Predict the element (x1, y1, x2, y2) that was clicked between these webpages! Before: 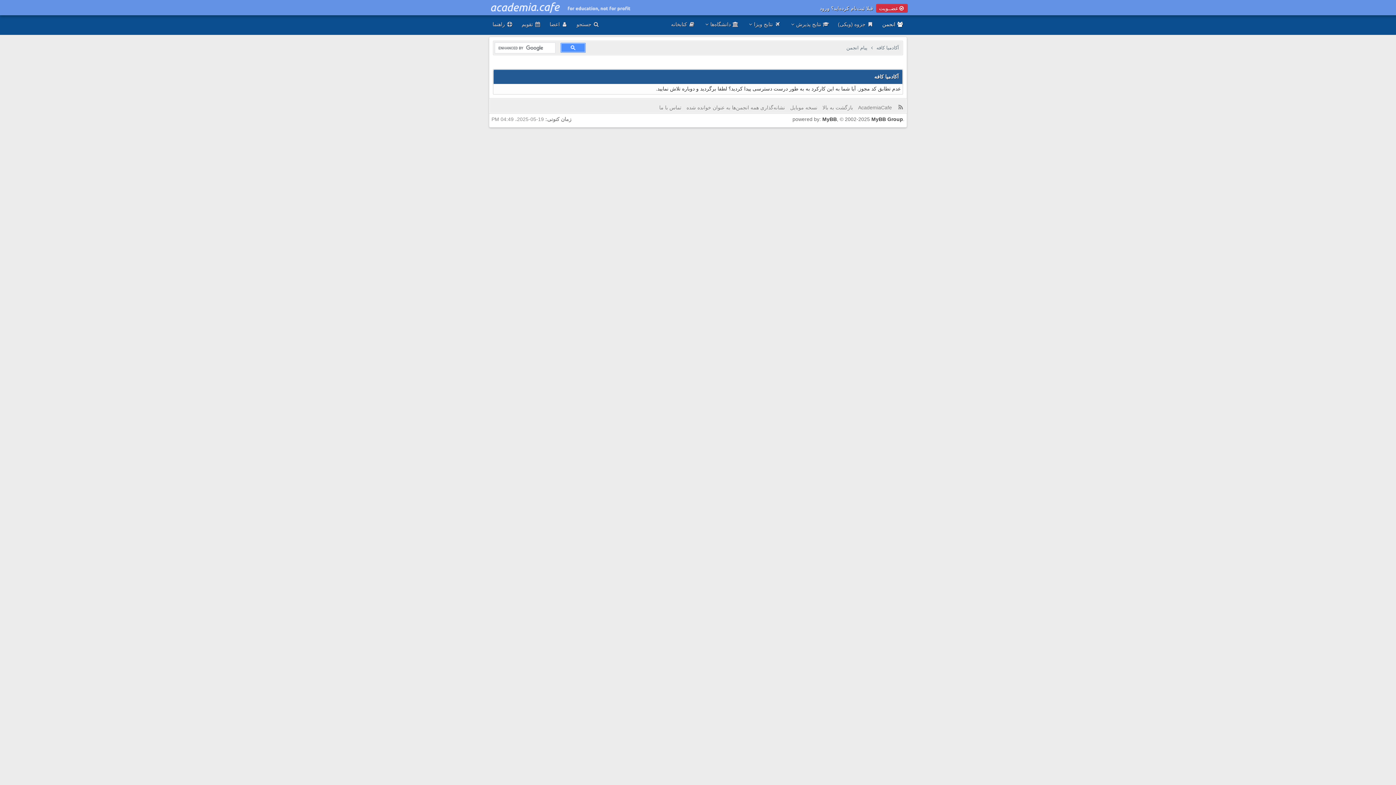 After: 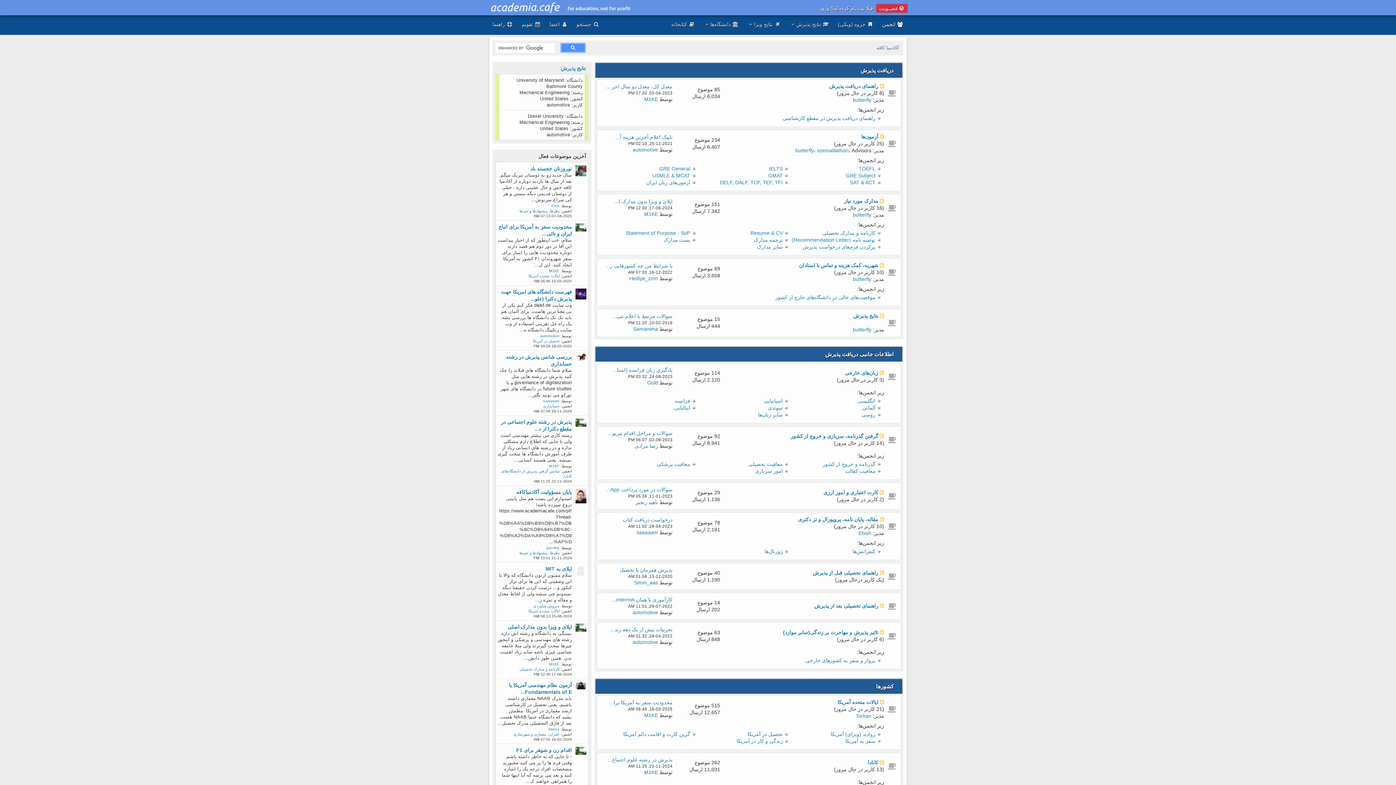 Action: bbox: (686, 104, 785, 110) label: نشانه‌گذاری همه انجمن‌ها به عنوان خوانده شده